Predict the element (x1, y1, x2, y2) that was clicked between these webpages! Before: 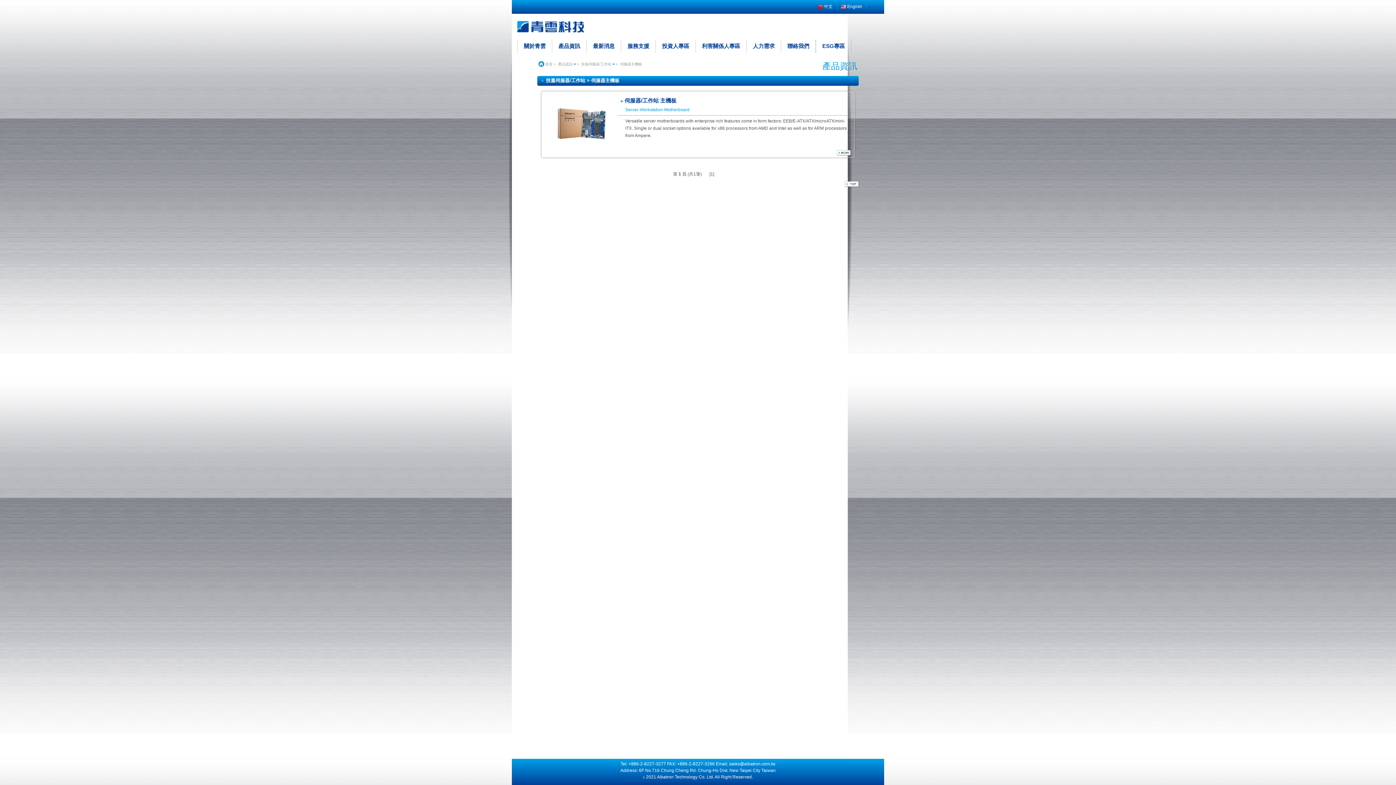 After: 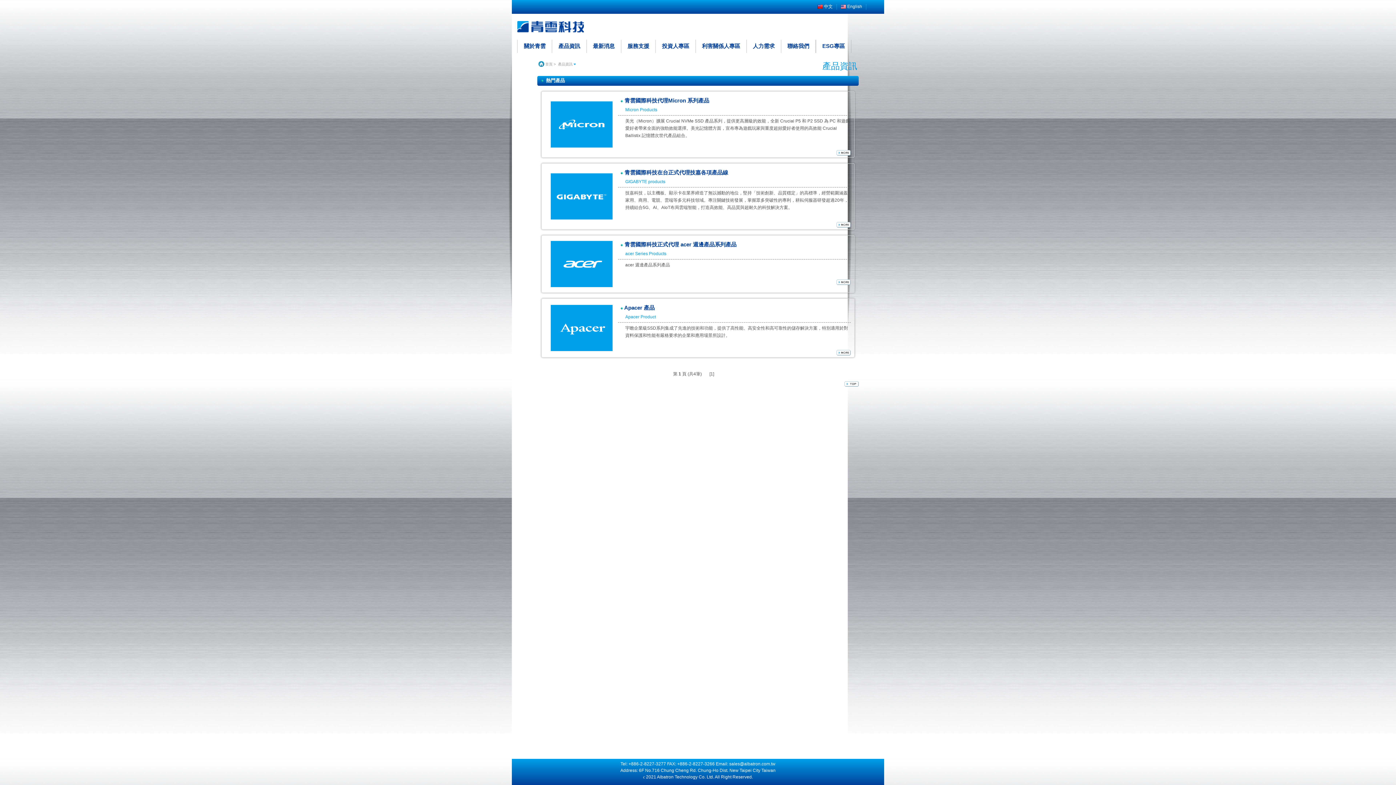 Action: label: 產品資訊 bbox: (552, 40, 586, 52)